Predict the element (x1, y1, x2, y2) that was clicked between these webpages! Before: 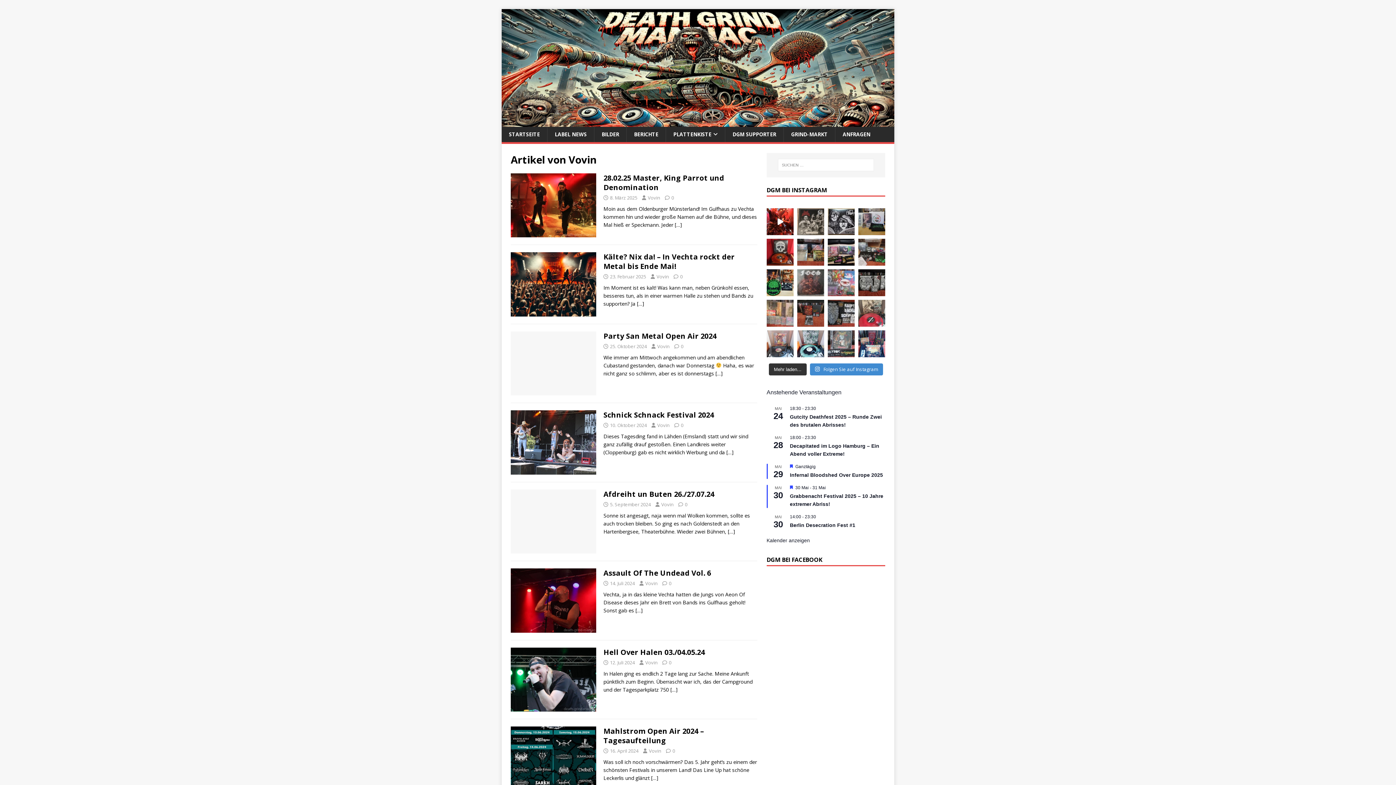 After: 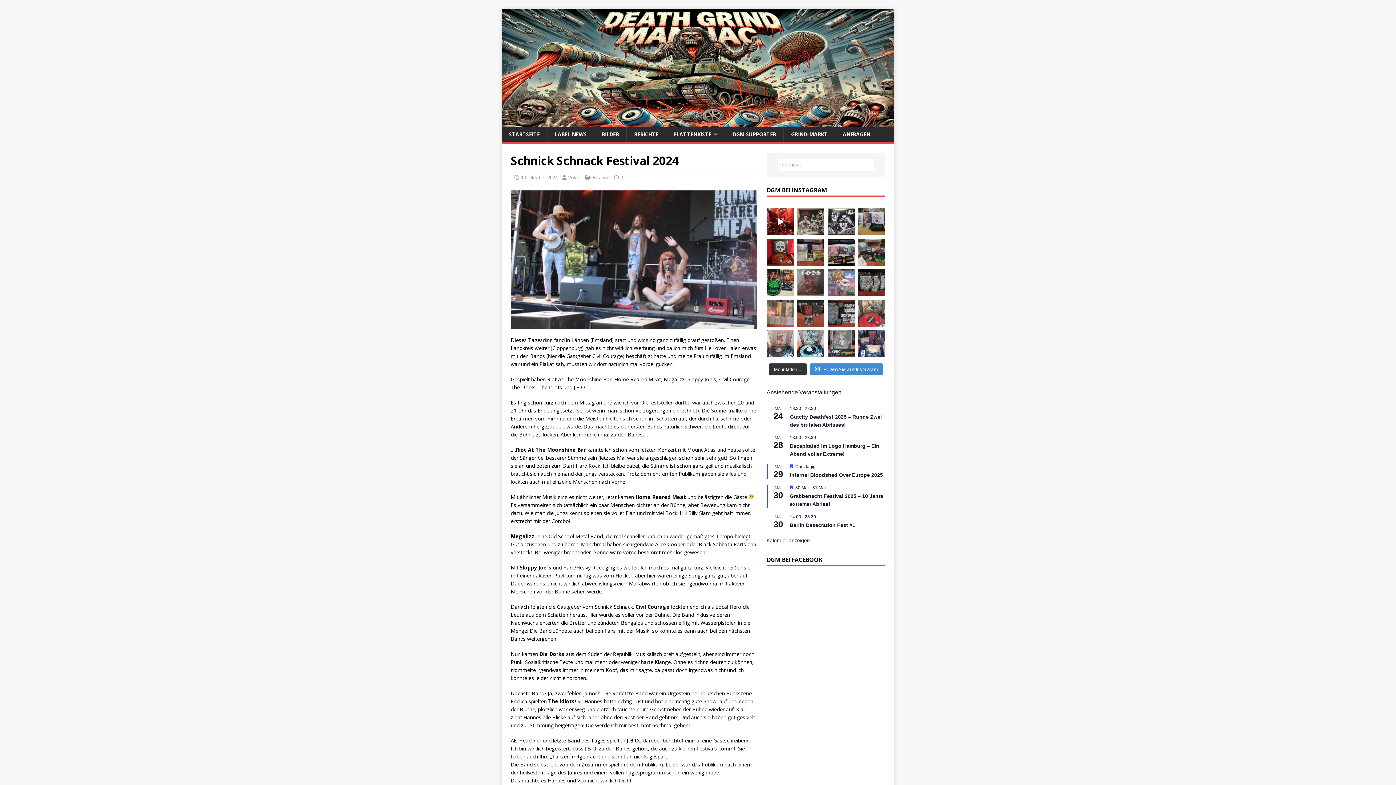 Action: label: […] bbox: (726, 449, 733, 456)